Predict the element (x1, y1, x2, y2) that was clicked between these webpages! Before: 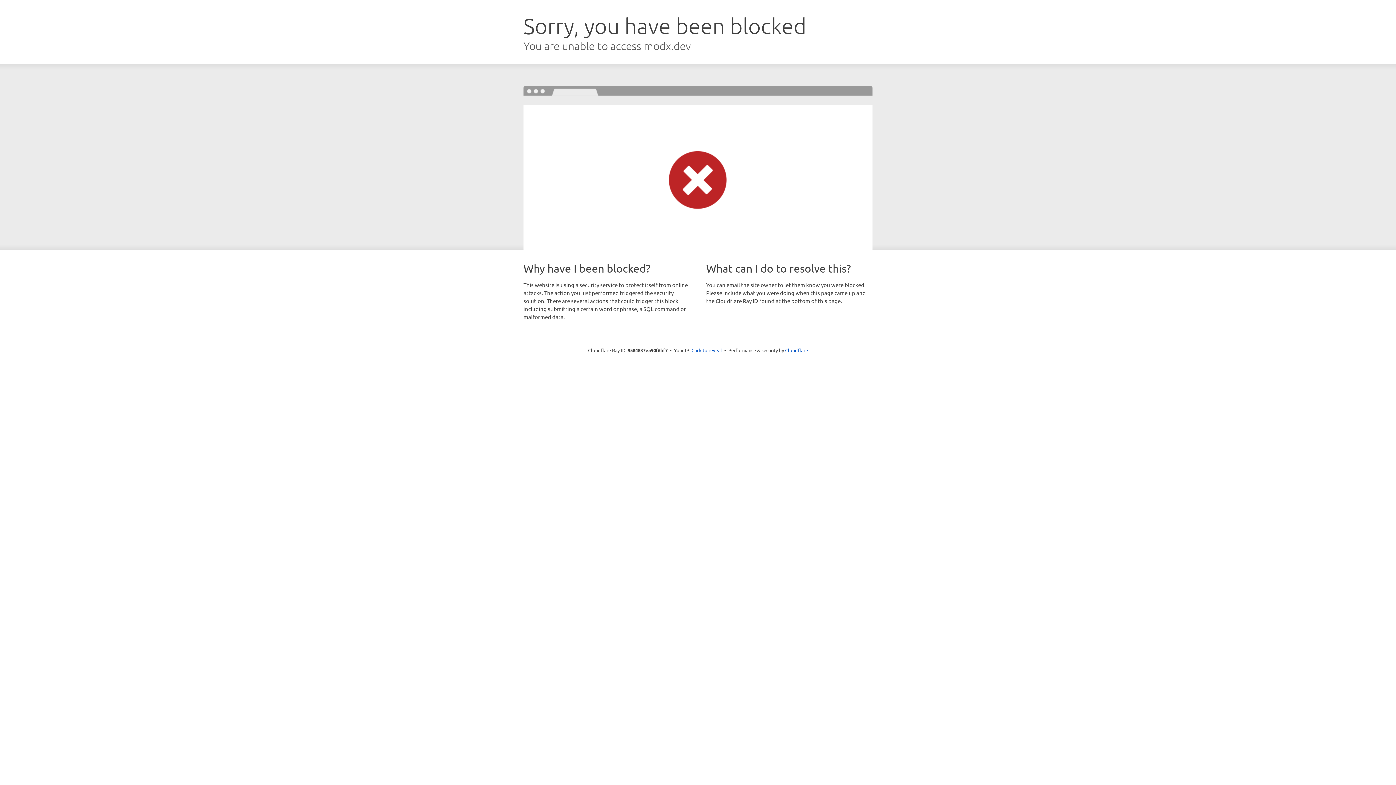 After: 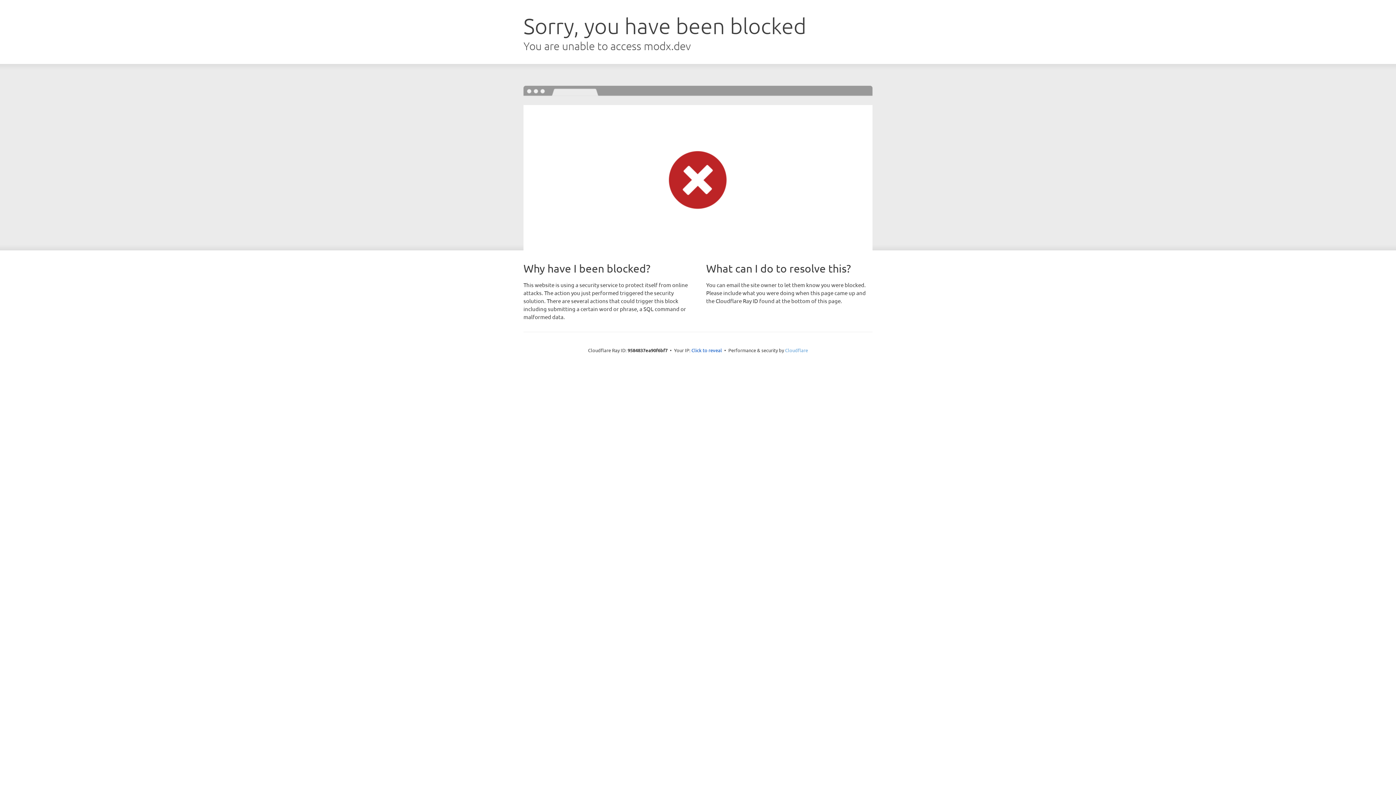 Action: bbox: (785, 347, 808, 353) label: Cloudflare